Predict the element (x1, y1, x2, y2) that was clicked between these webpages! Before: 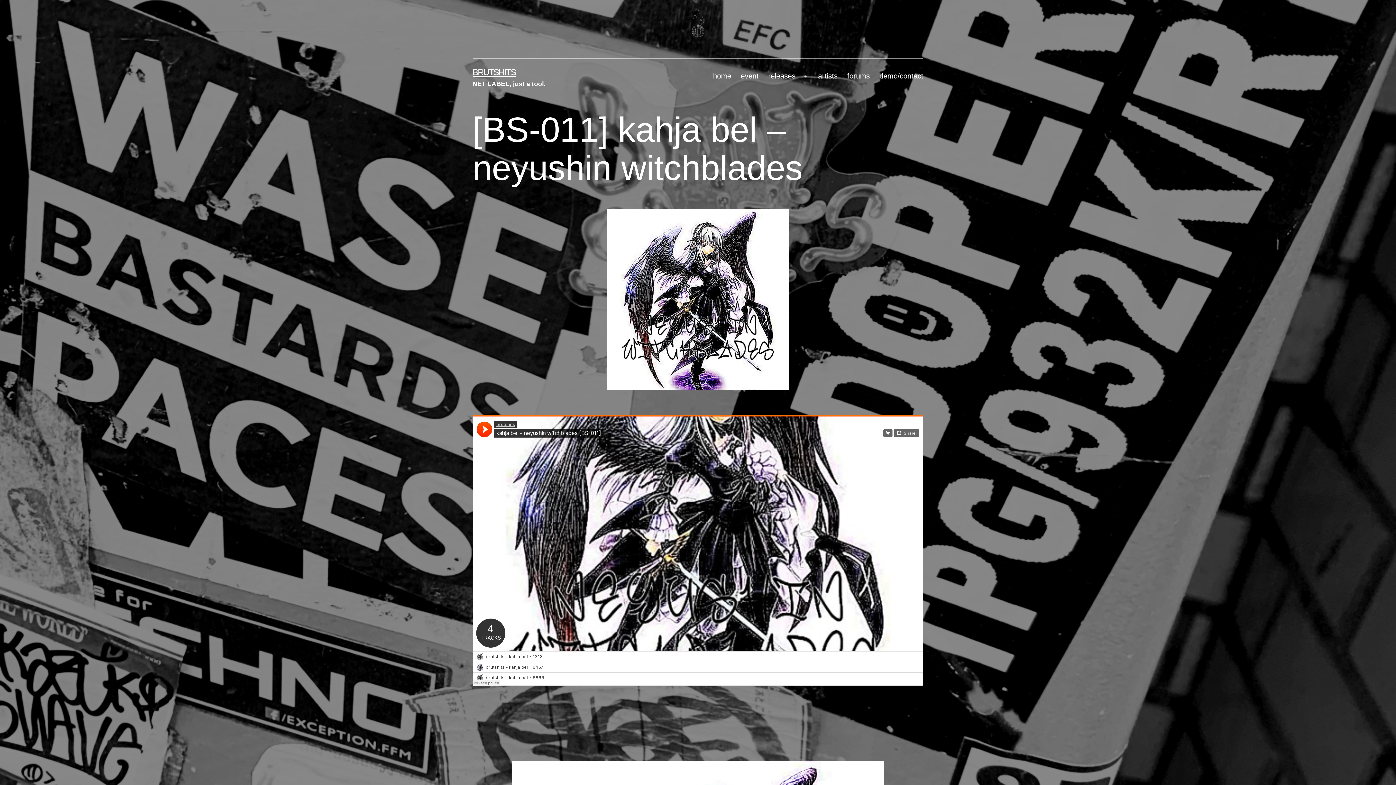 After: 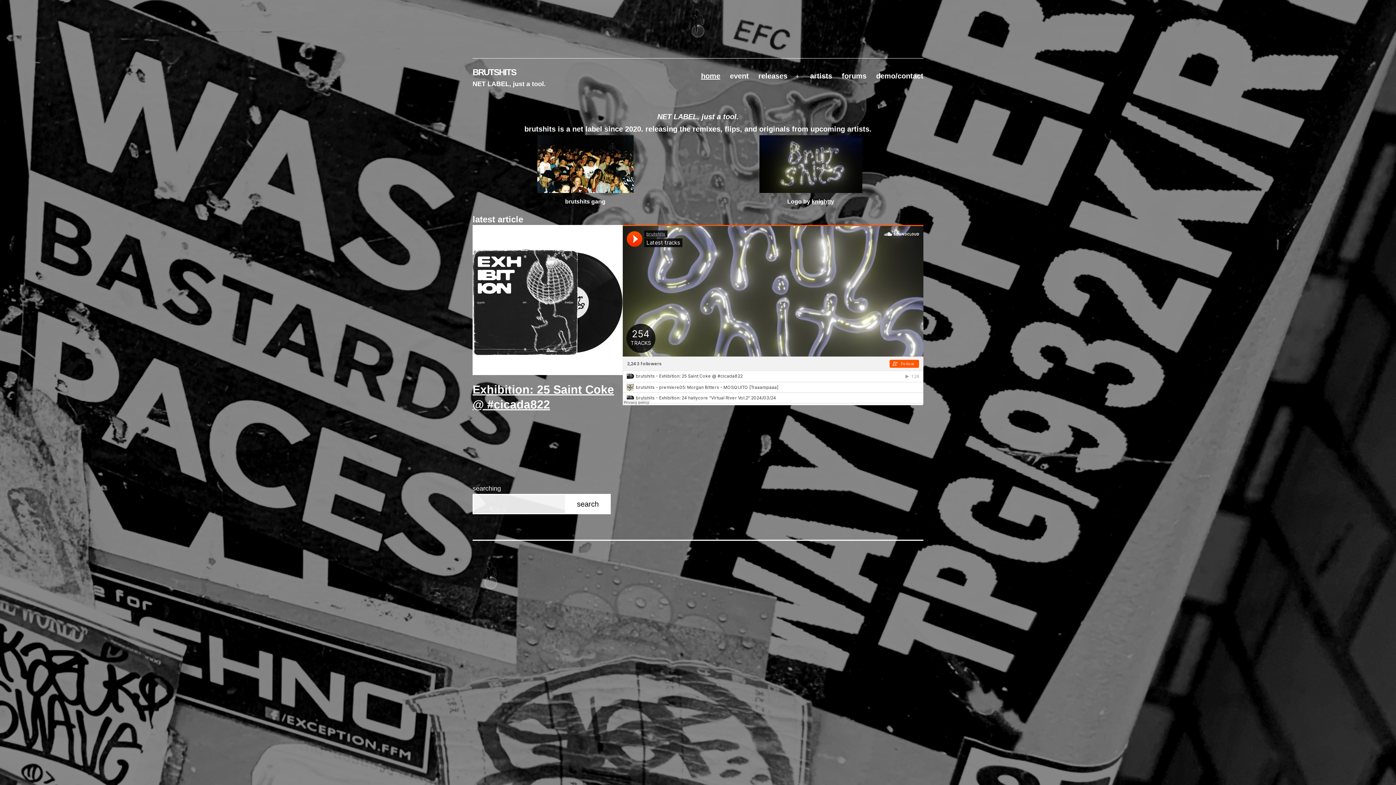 Action: label: BRUTSHITS bbox: (472, 67, 515, 77)